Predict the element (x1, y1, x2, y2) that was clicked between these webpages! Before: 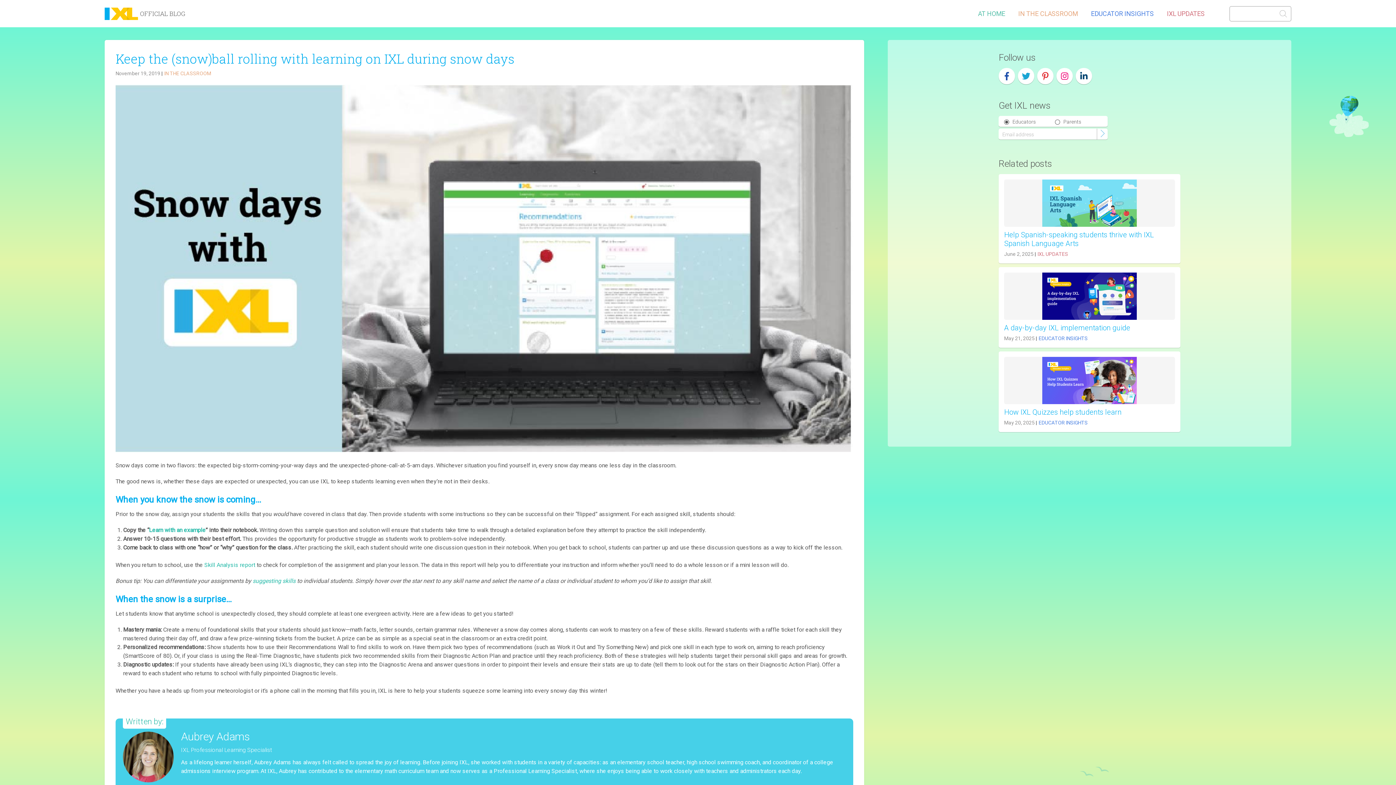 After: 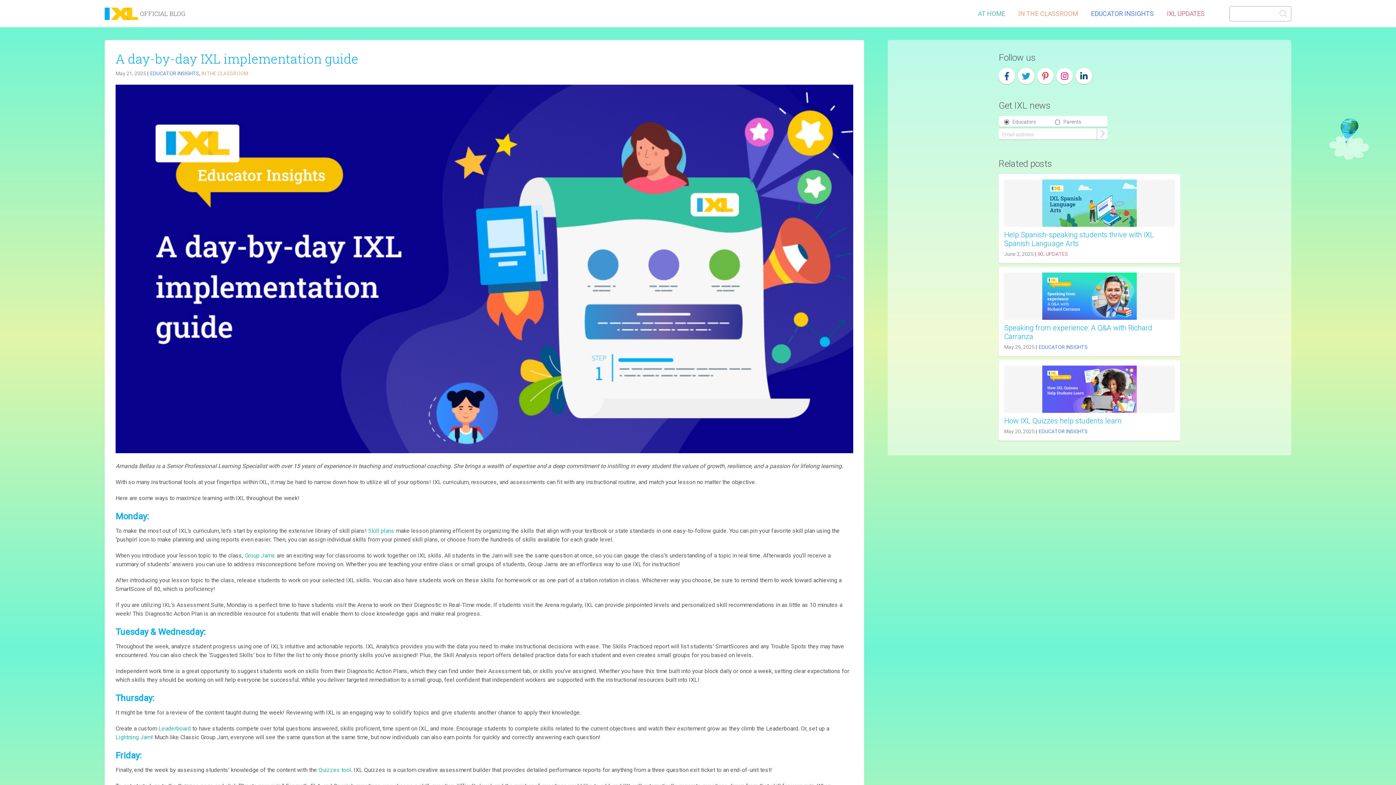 Action: bbox: (998, 267, 1180, 348)